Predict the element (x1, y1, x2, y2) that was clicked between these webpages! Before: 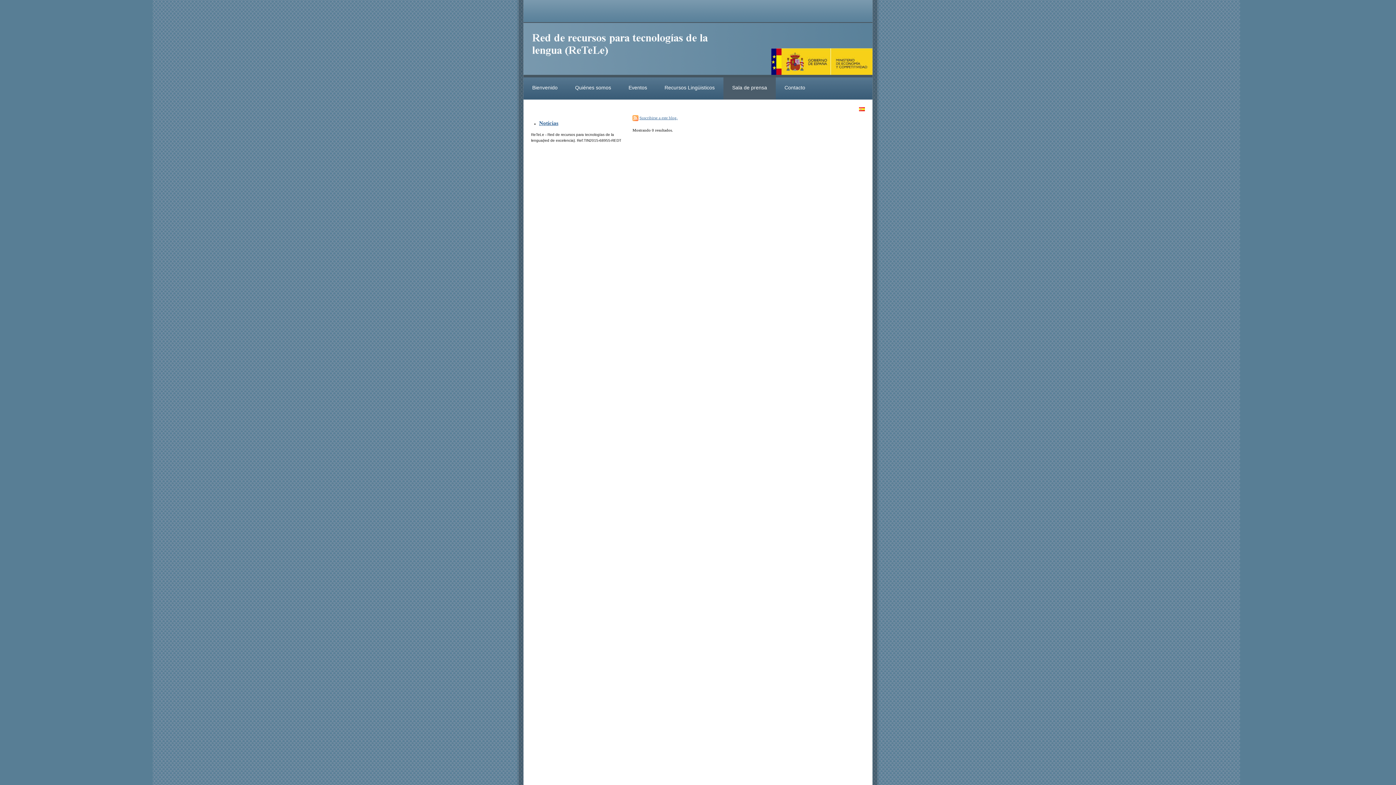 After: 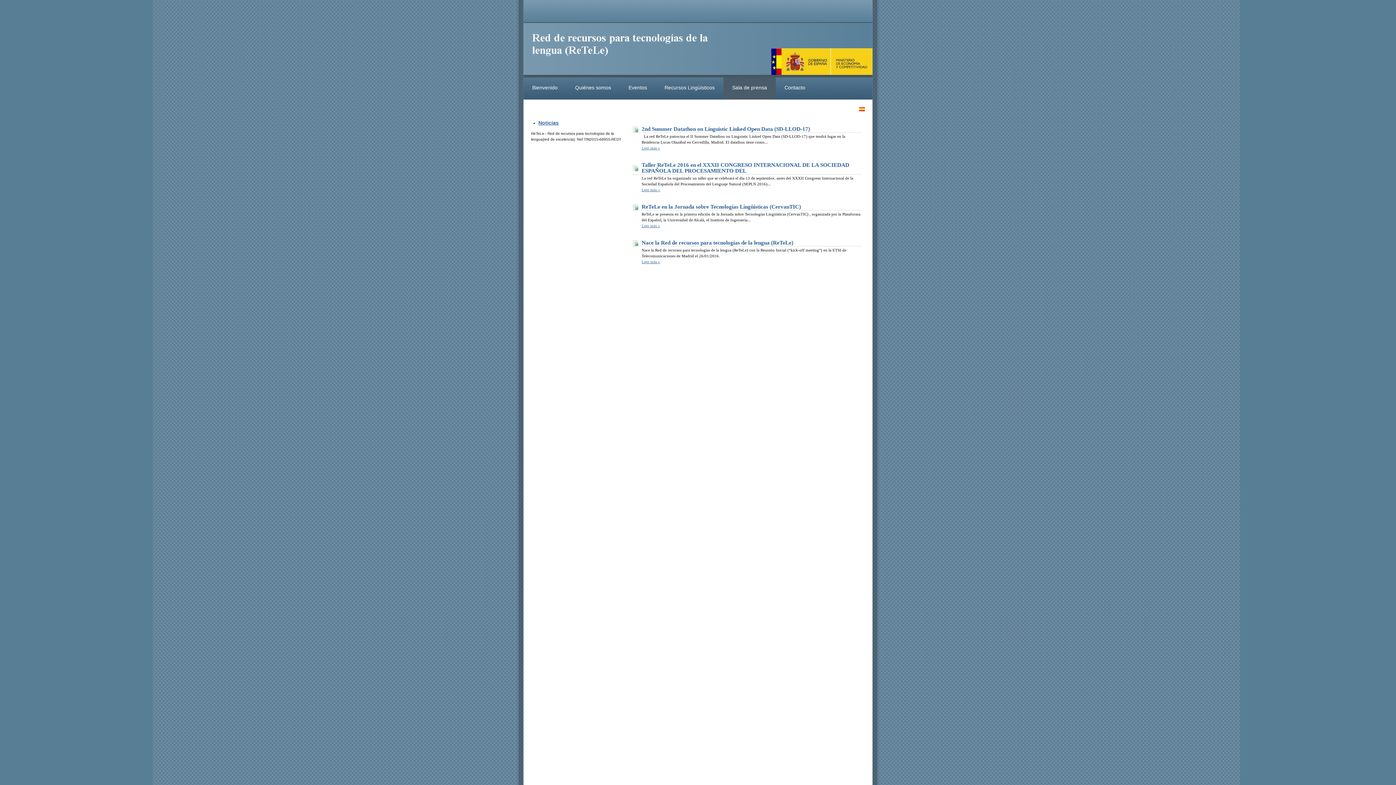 Action: label: Sala de prensa bbox: (723, 77, 776, 99)